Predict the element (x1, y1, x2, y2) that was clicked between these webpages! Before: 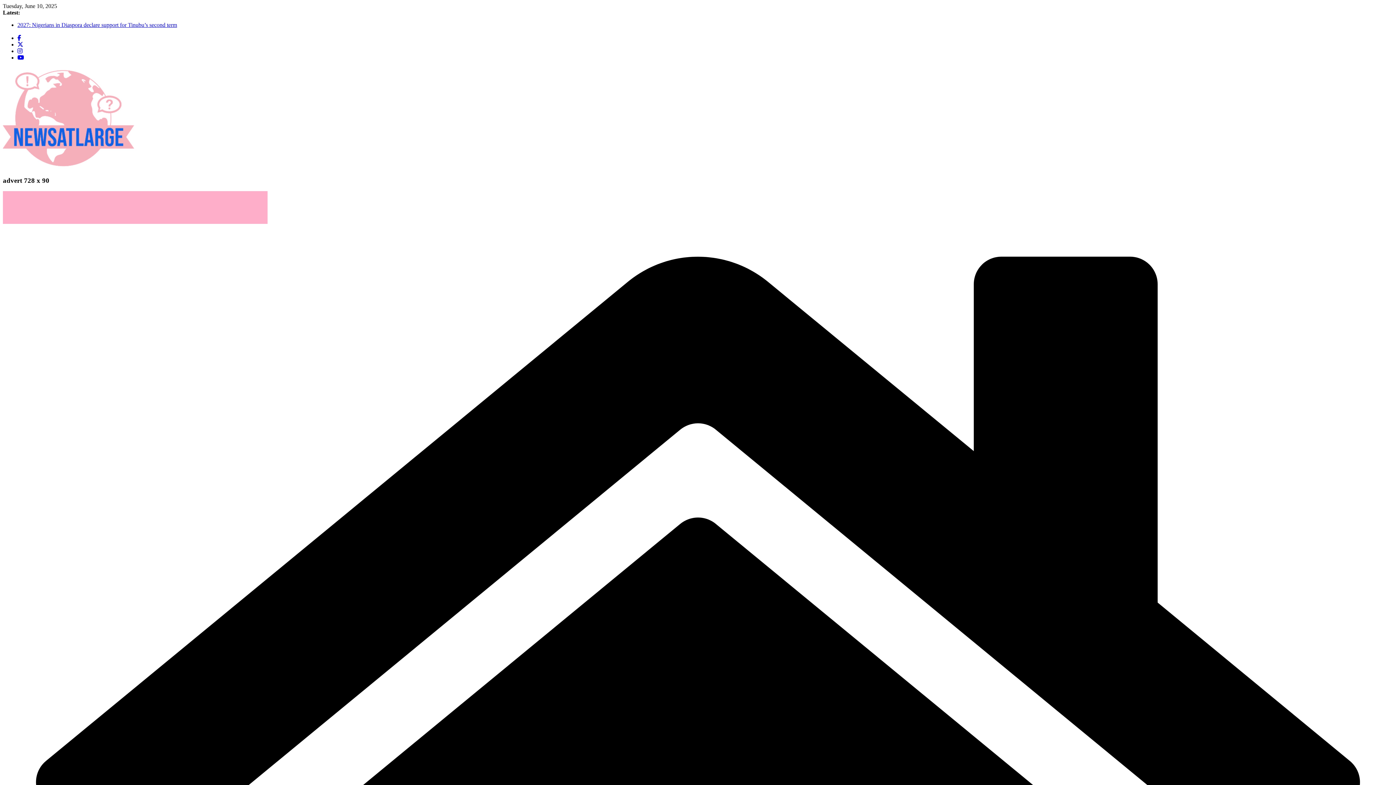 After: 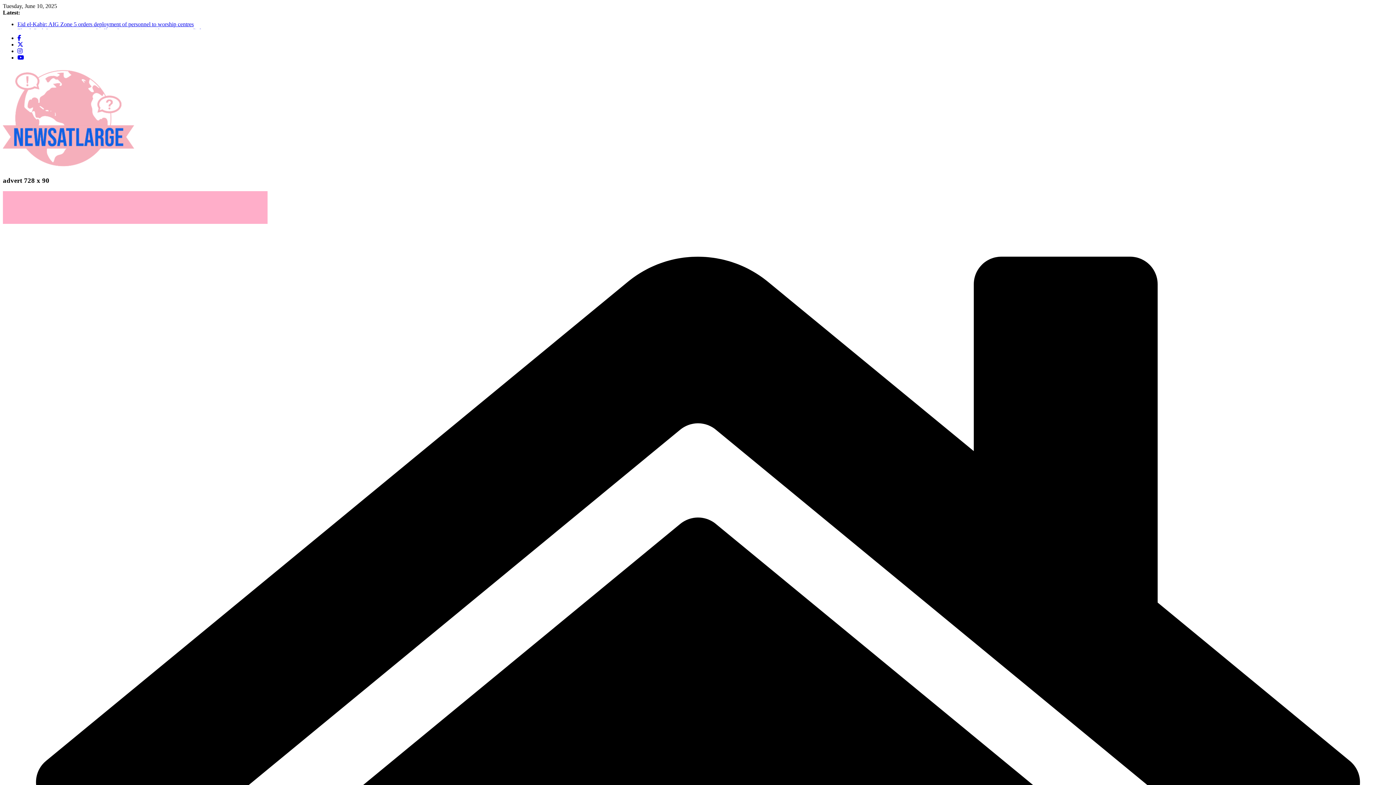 Action: bbox: (17, 21, 221, 28) label: Health experts emphasises need to adopt gene therapy for treatment of sickle cell diseases